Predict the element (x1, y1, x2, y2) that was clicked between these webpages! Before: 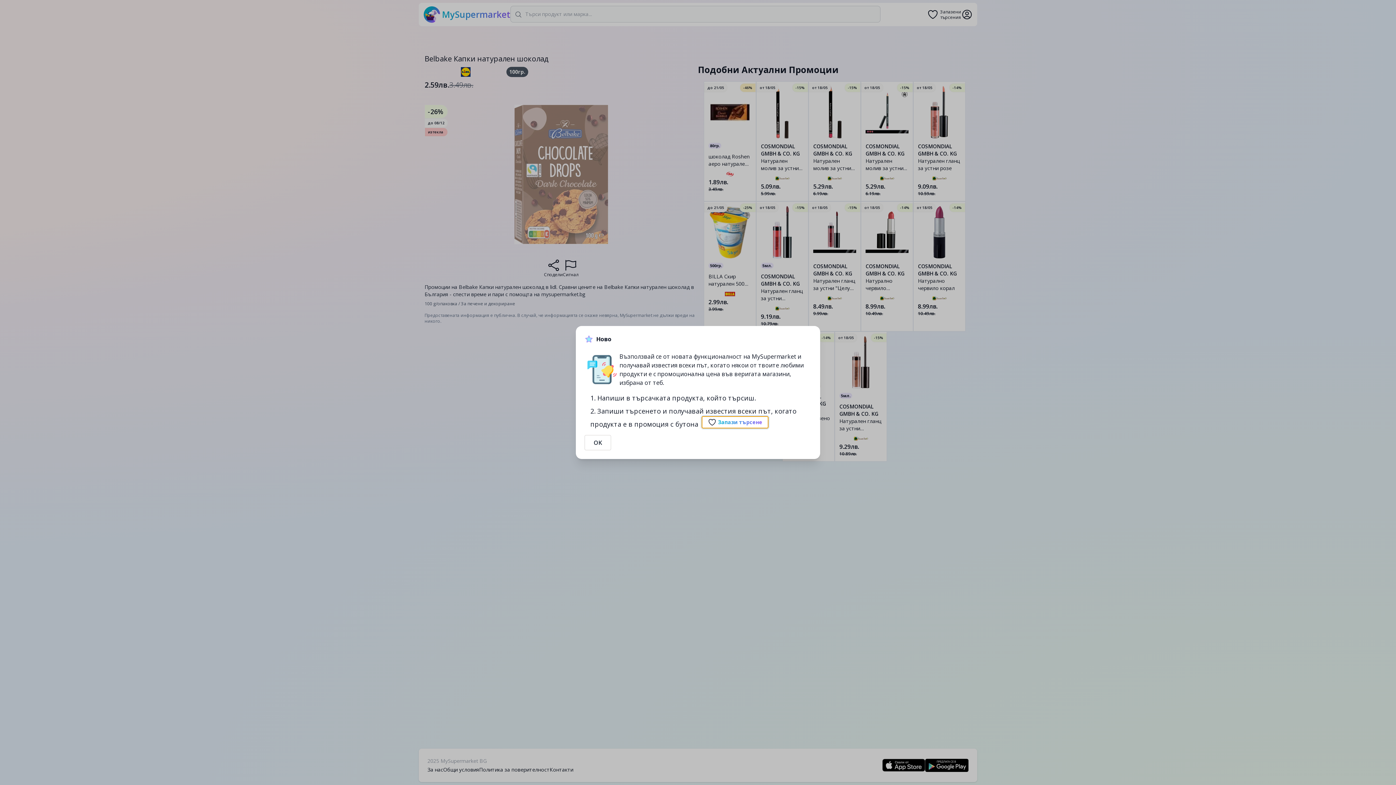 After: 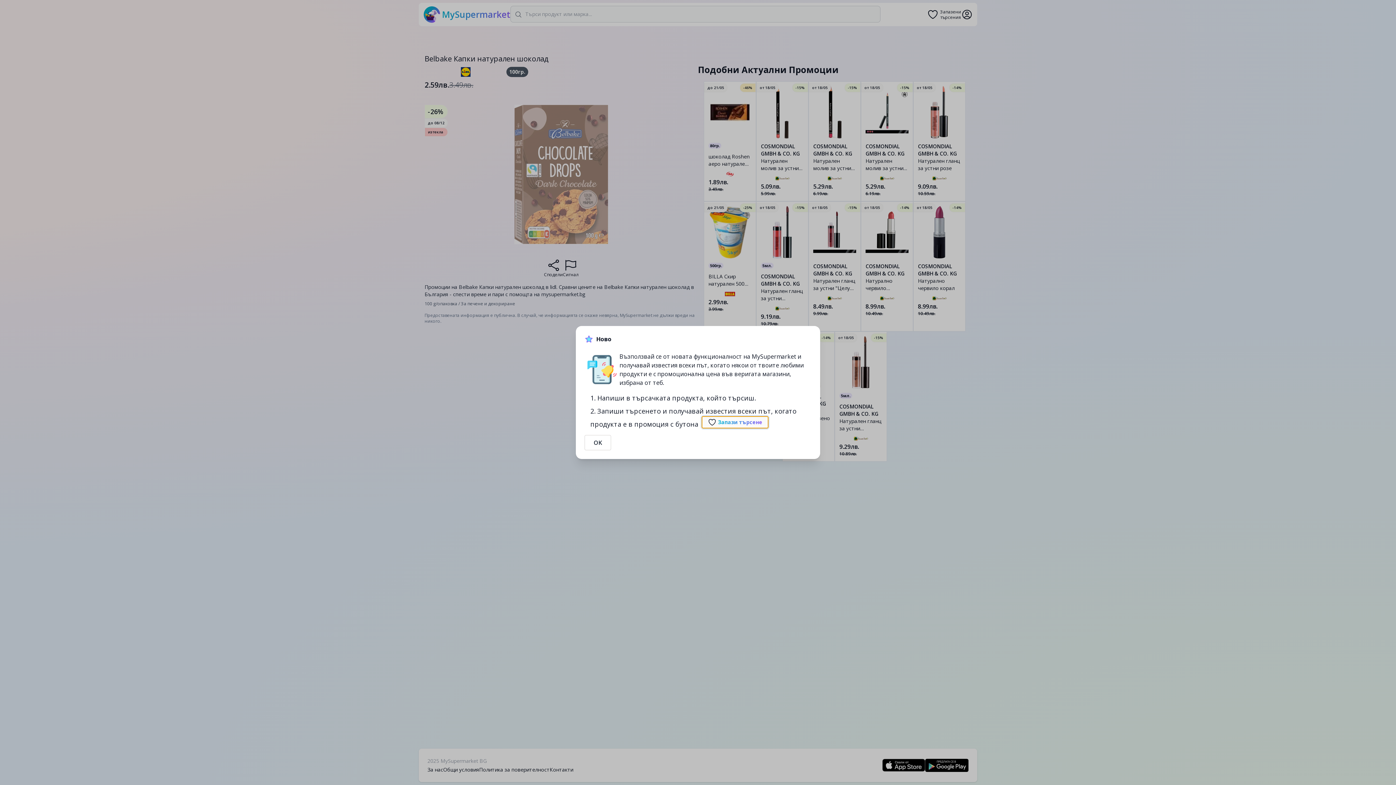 Action: bbox: (701, 416, 768, 428) label: Запази търсене